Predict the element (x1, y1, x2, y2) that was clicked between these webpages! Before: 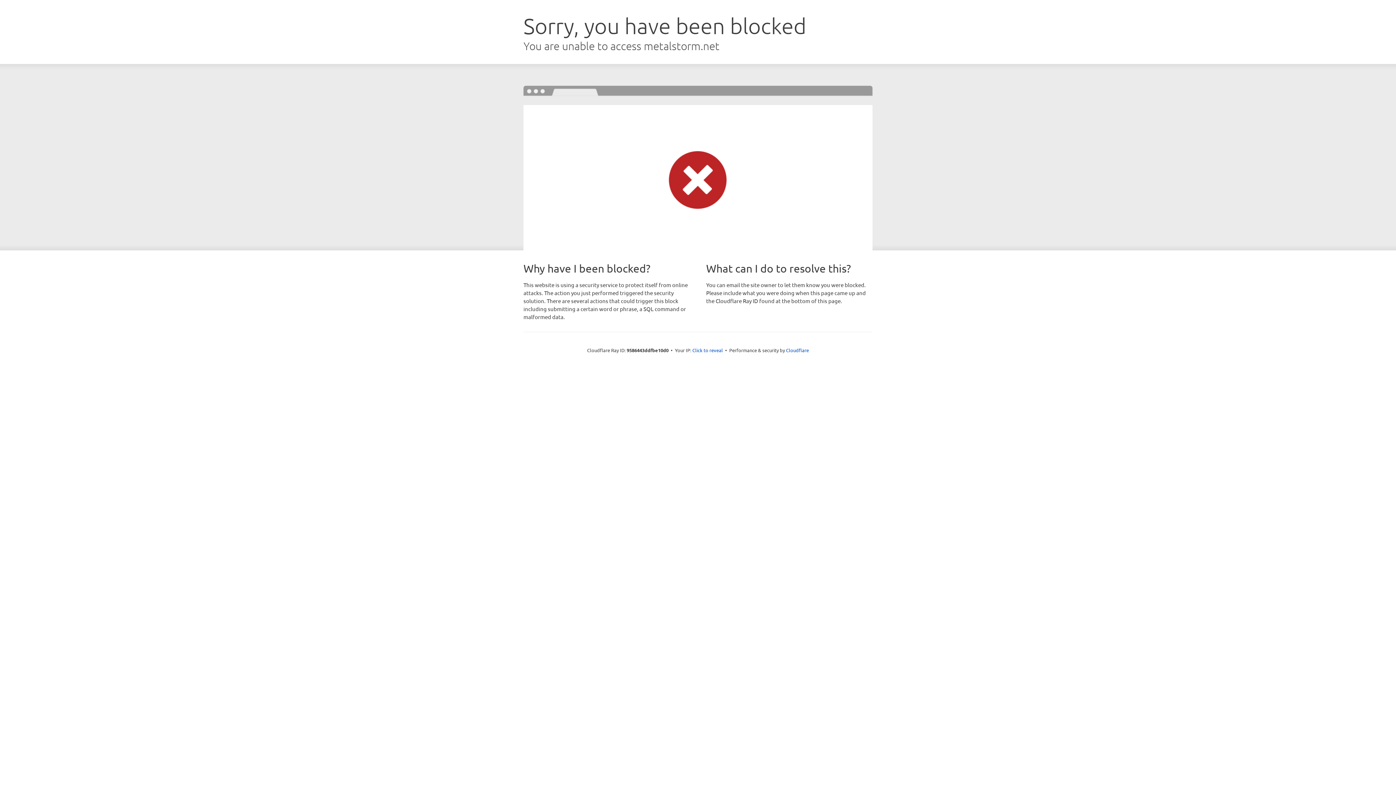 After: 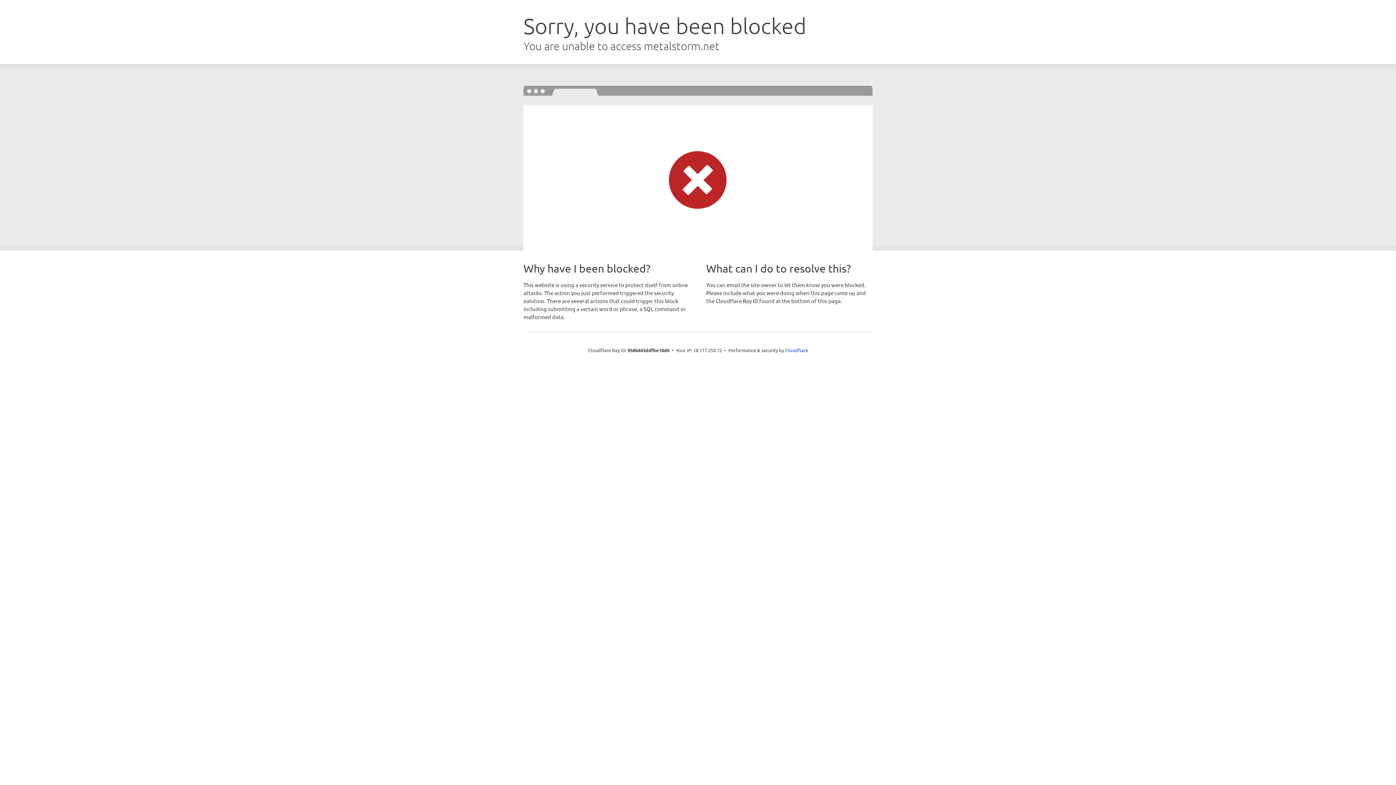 Action: label: Click to reveal bbox: (692, 346, 723, 353)